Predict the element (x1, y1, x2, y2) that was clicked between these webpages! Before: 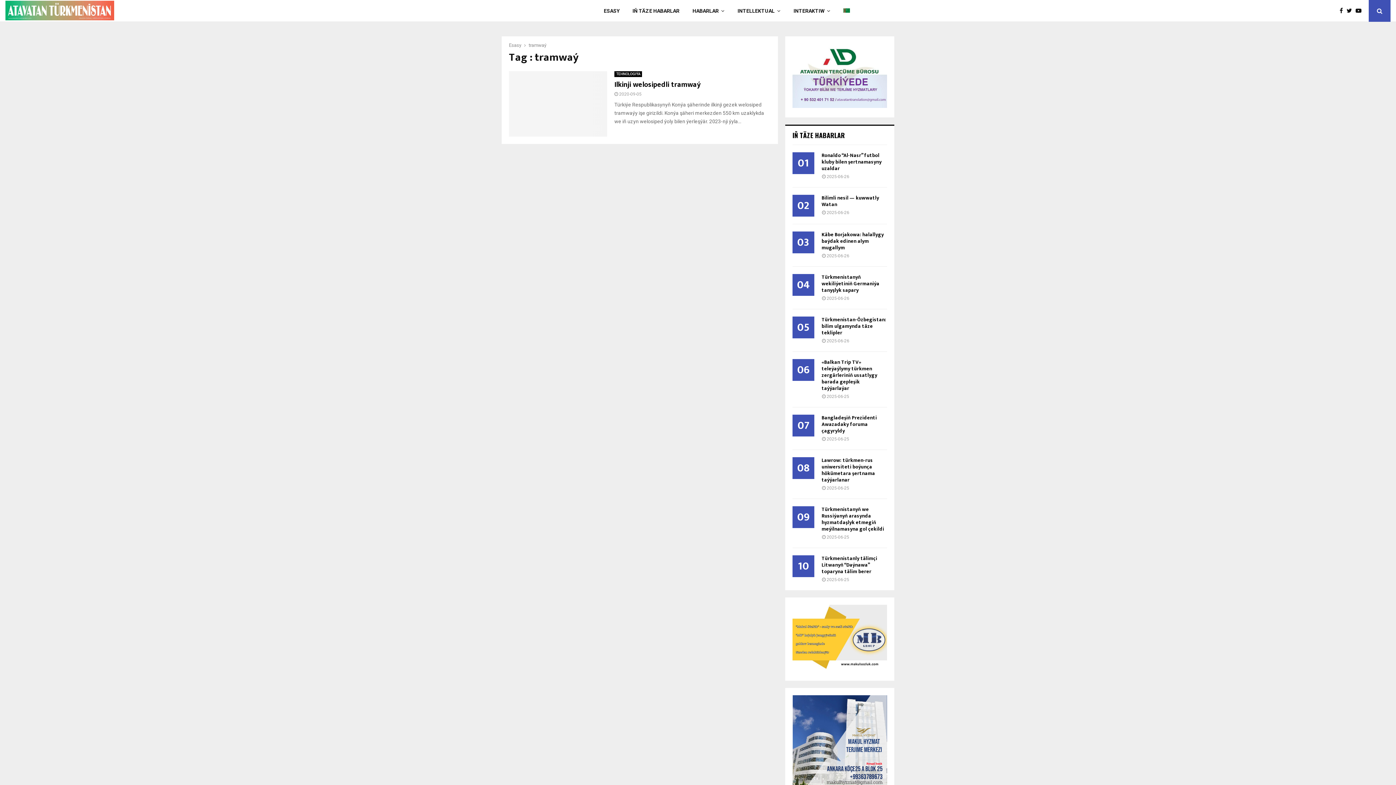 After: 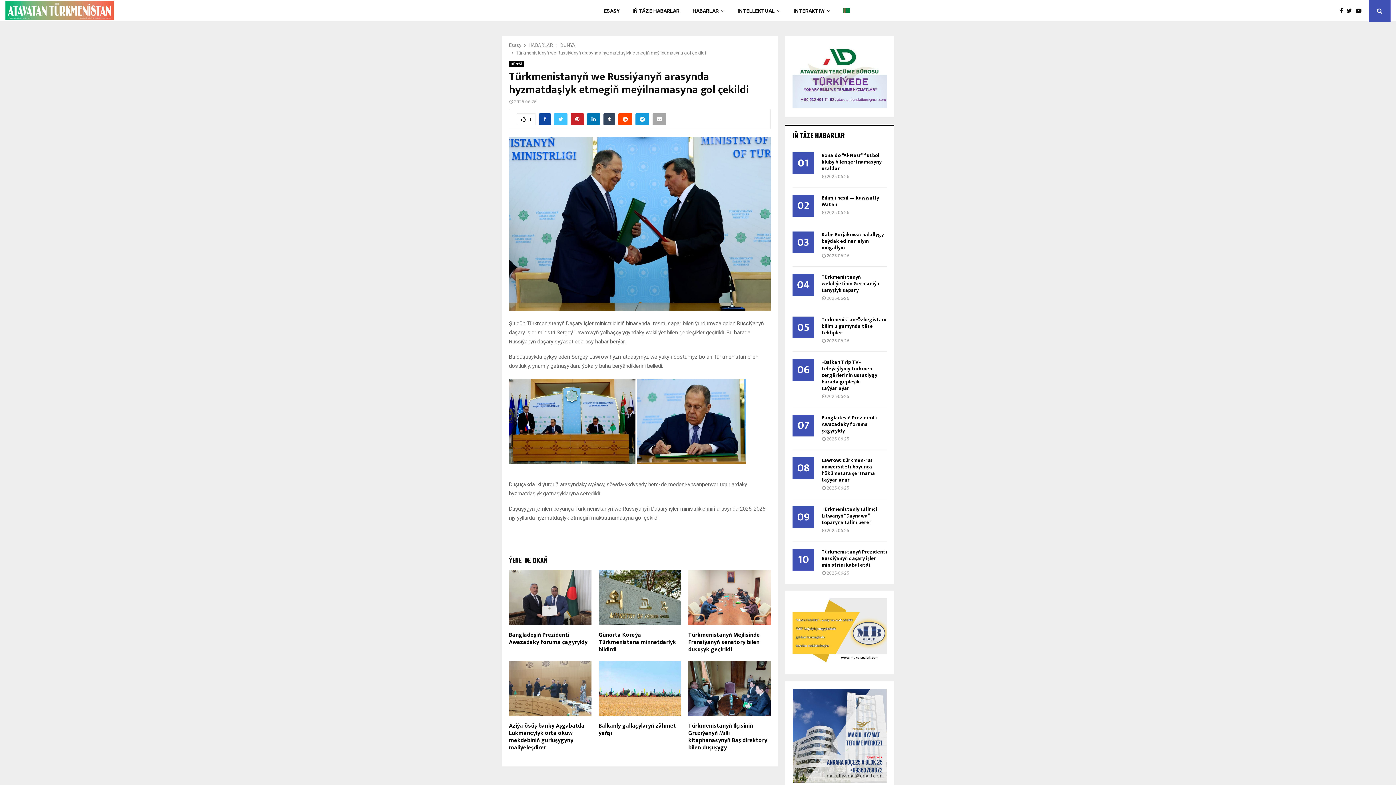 Action: label: Türkmenistanyň we Russiýanyň arasynda hyzmatdaşlyk etmegiň meýilnamasyna gol çekildi bbox: (821, 505, 884, 533)